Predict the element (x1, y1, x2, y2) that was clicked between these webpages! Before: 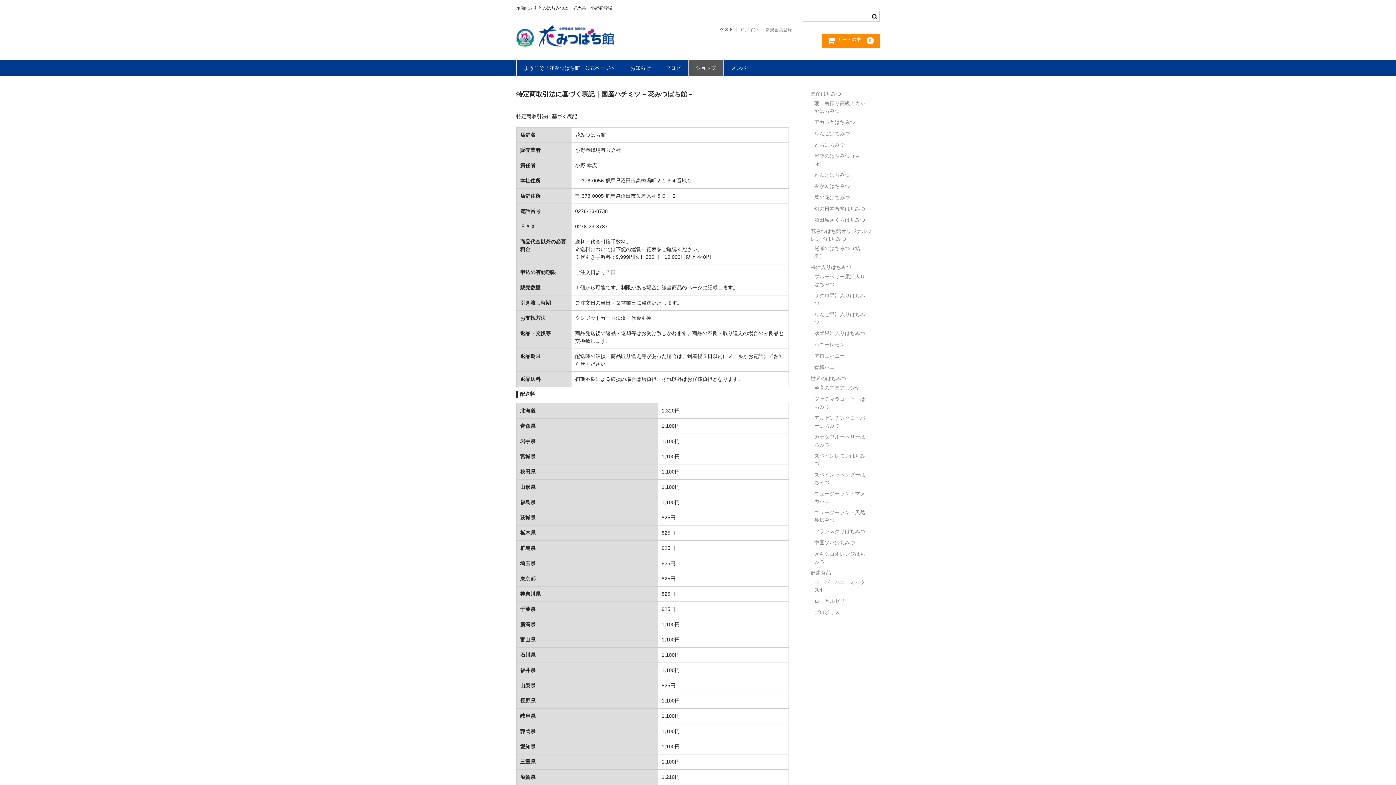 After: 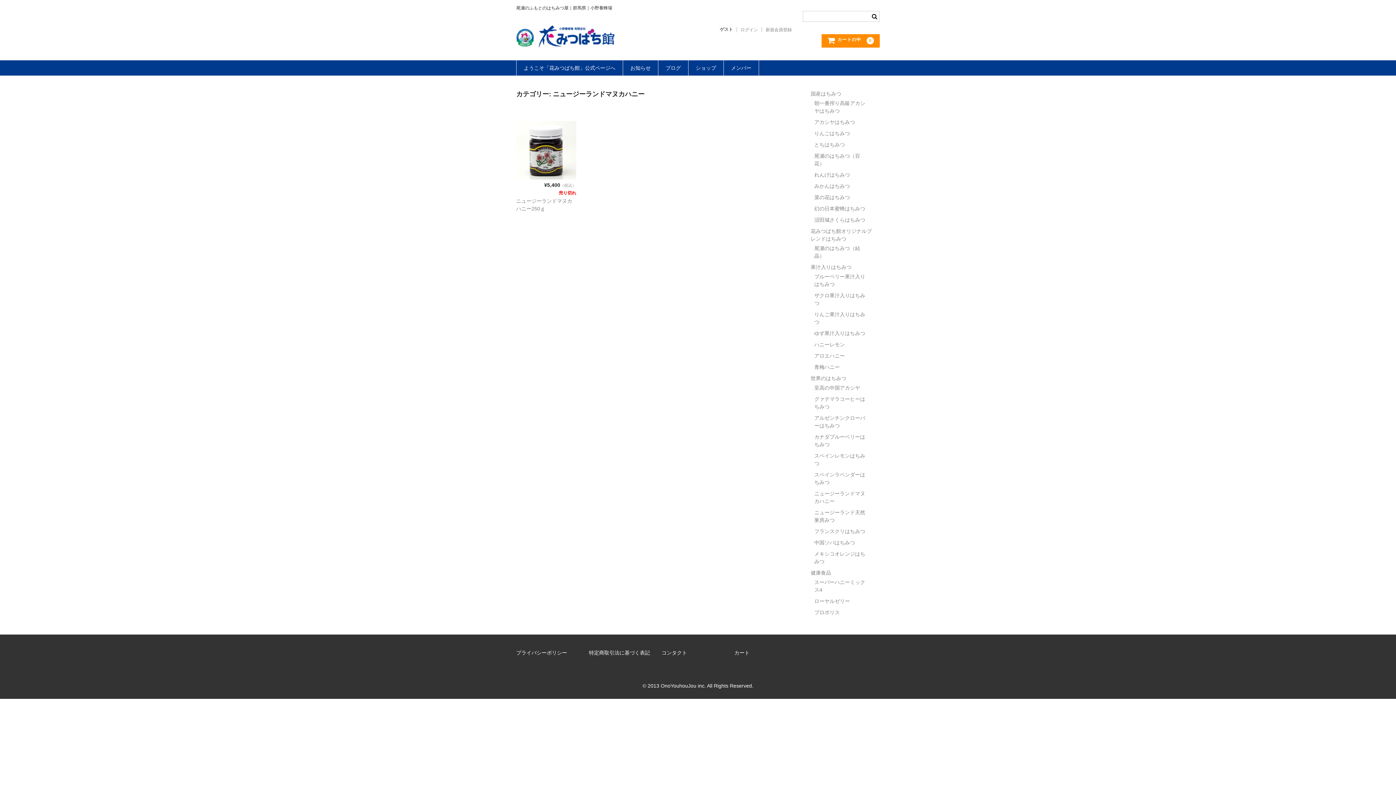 Action: label: ニュージーランドマヌカハニー bbox: (814, 490, 869, 507)